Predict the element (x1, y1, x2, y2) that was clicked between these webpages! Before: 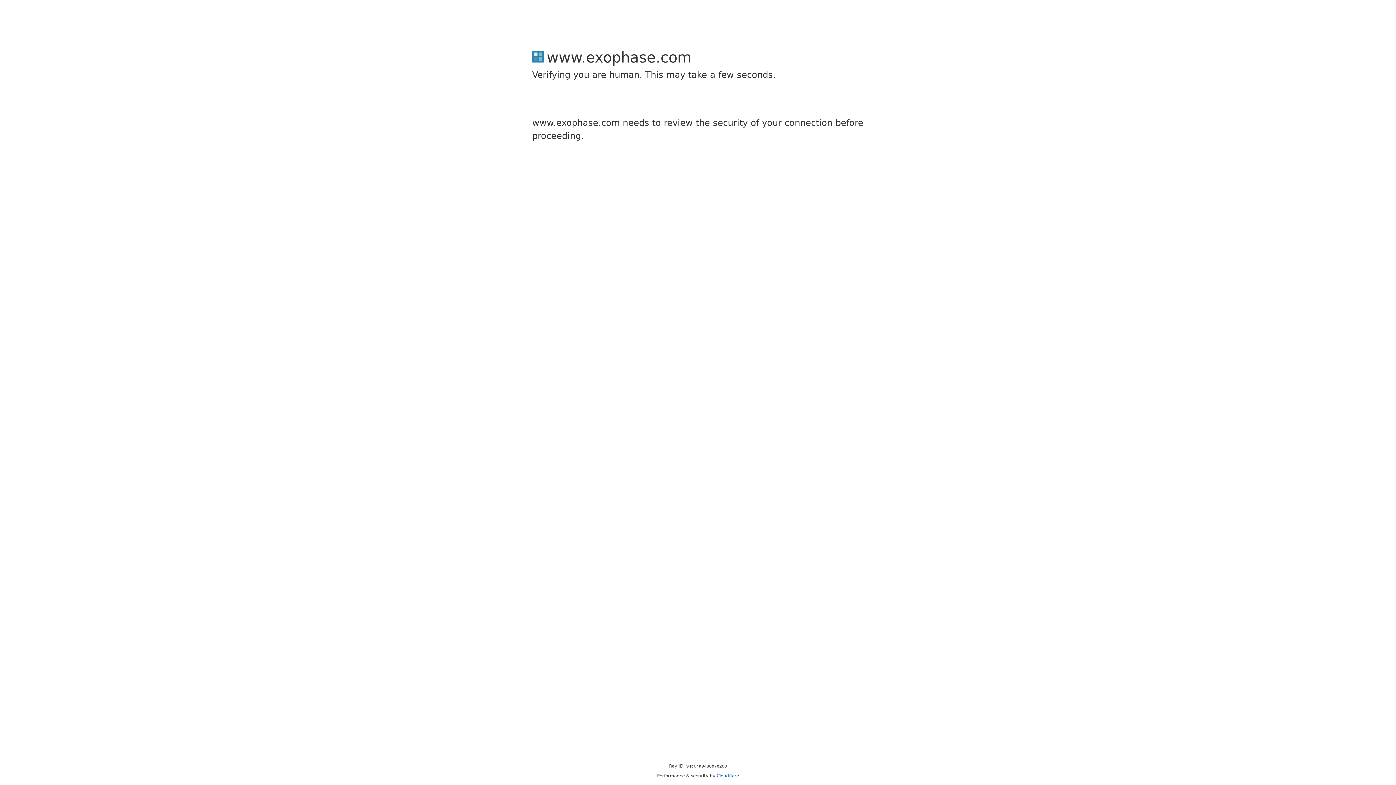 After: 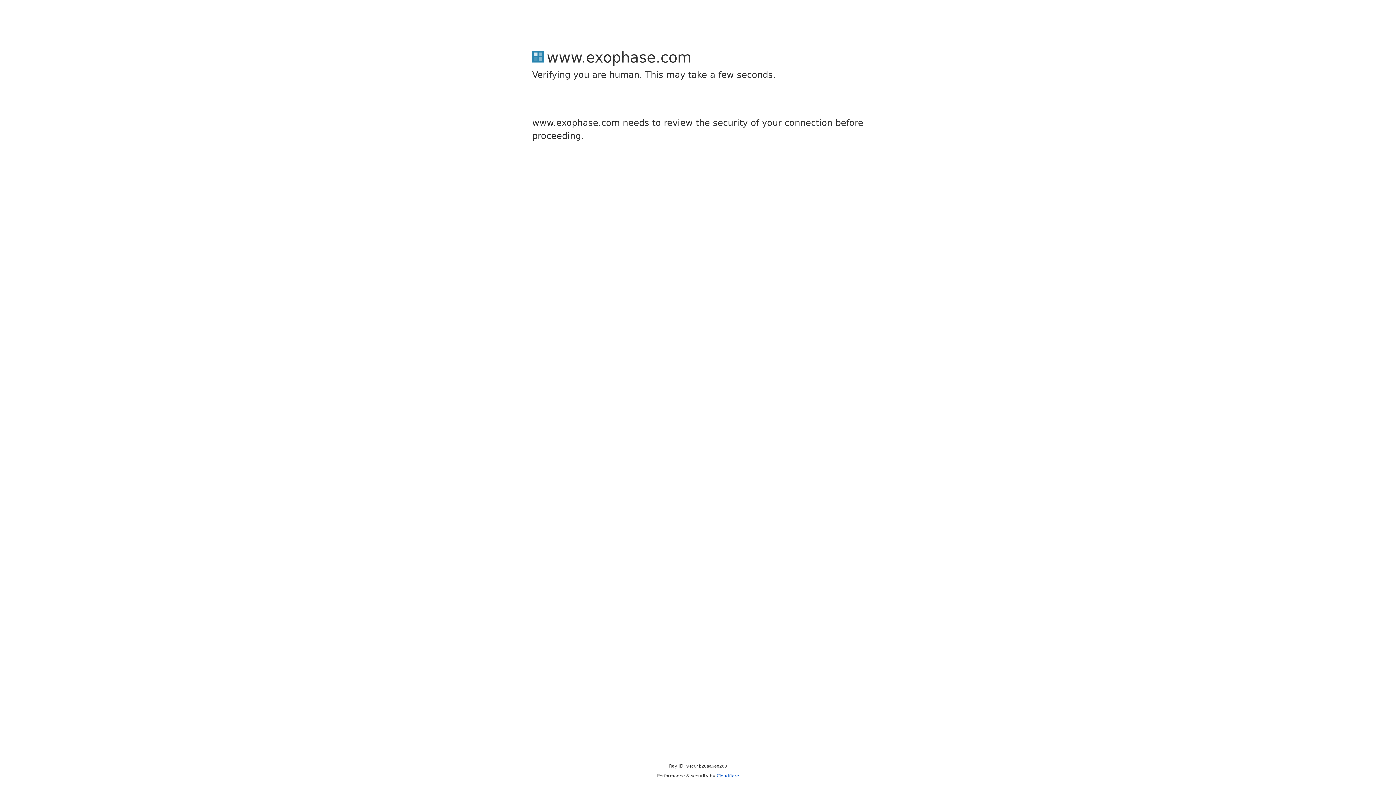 Action: bbox: (716, 773, 739, 778) label: Cloudflare